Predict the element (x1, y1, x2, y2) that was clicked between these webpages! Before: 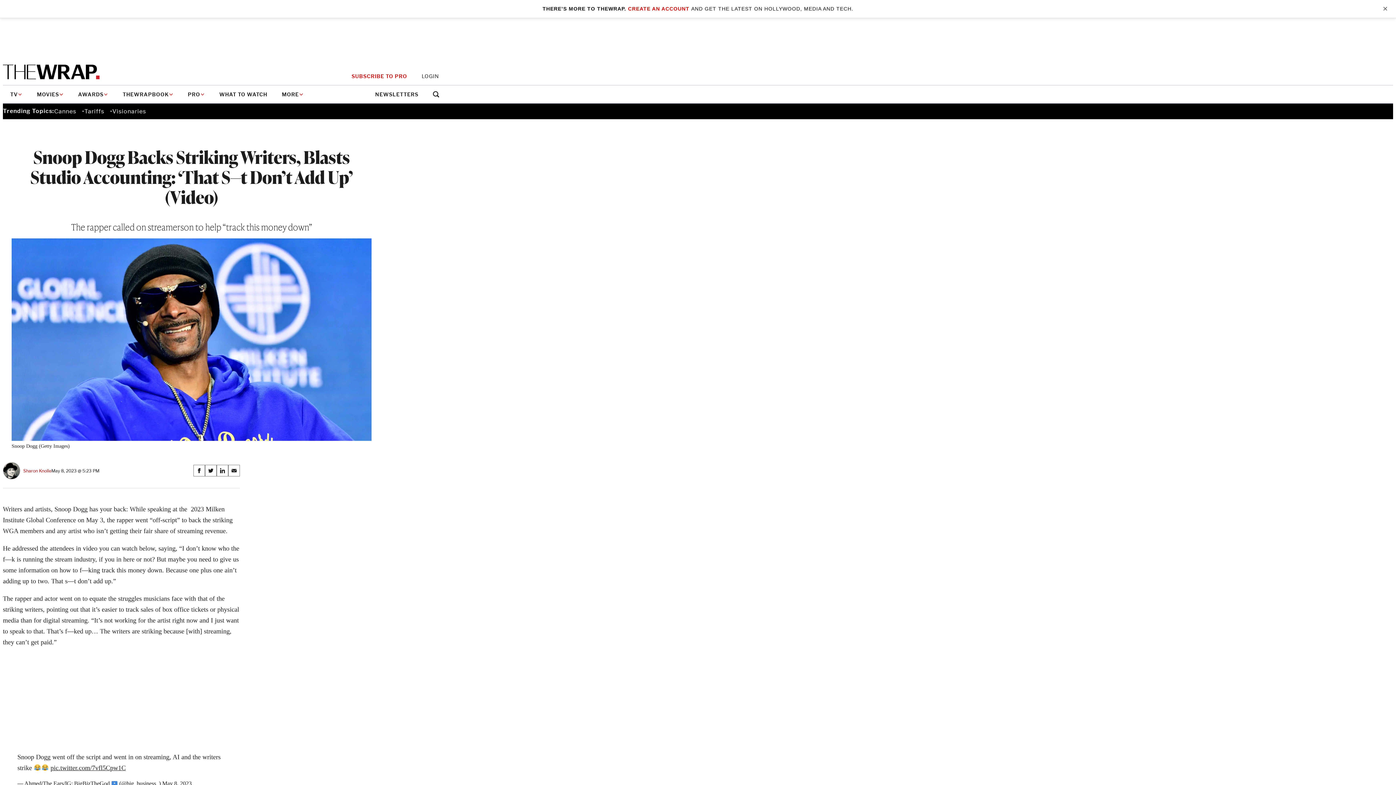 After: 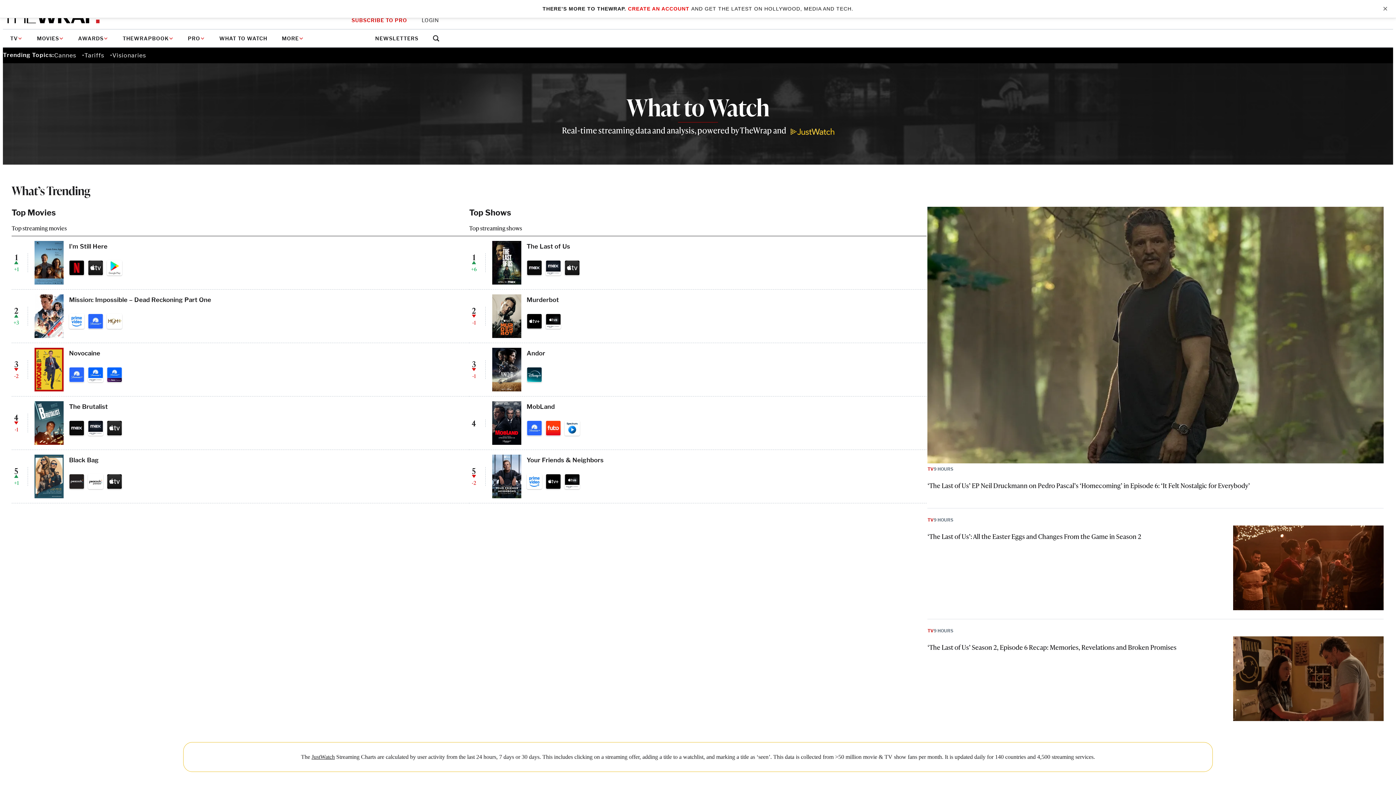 Action: label: WHAT TO WATCH bbox: (212, 85, 274, 103)